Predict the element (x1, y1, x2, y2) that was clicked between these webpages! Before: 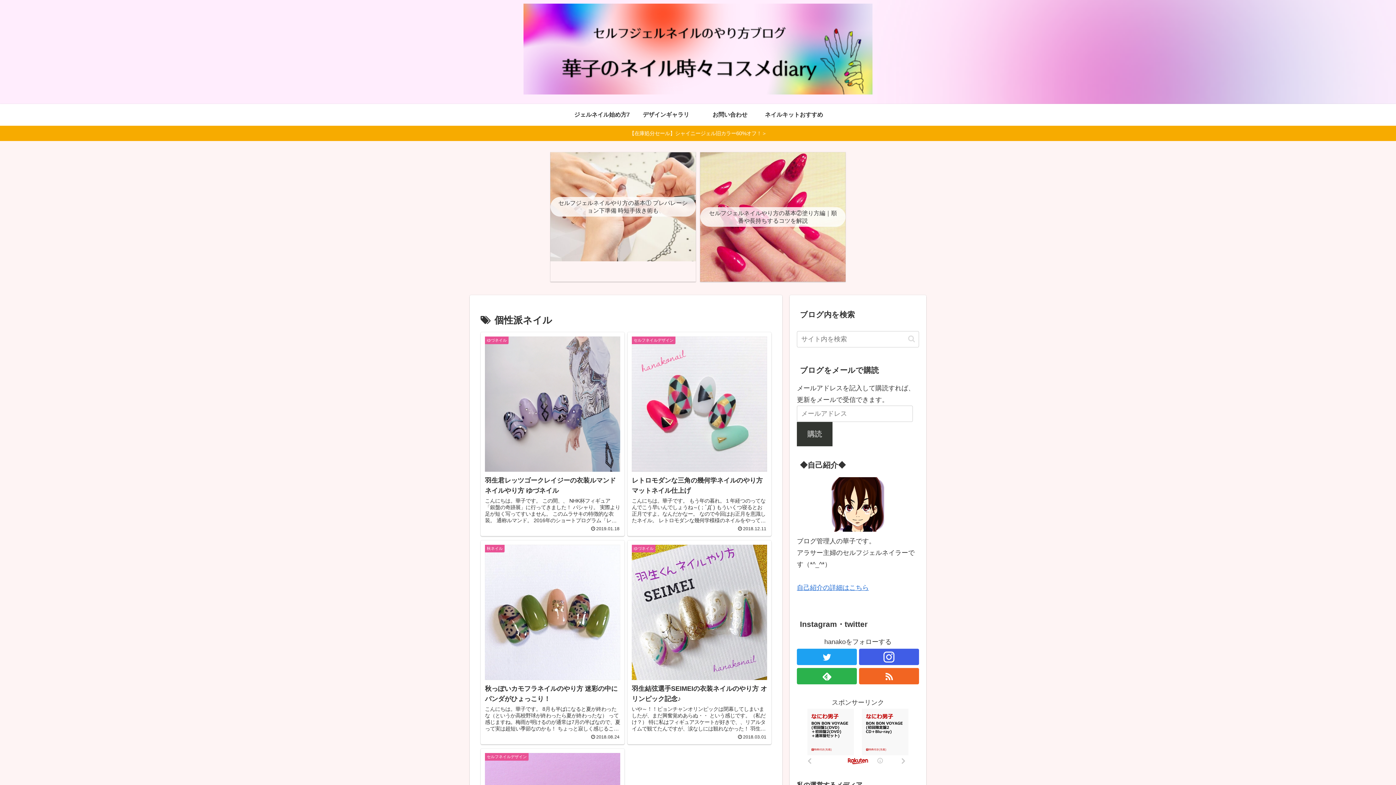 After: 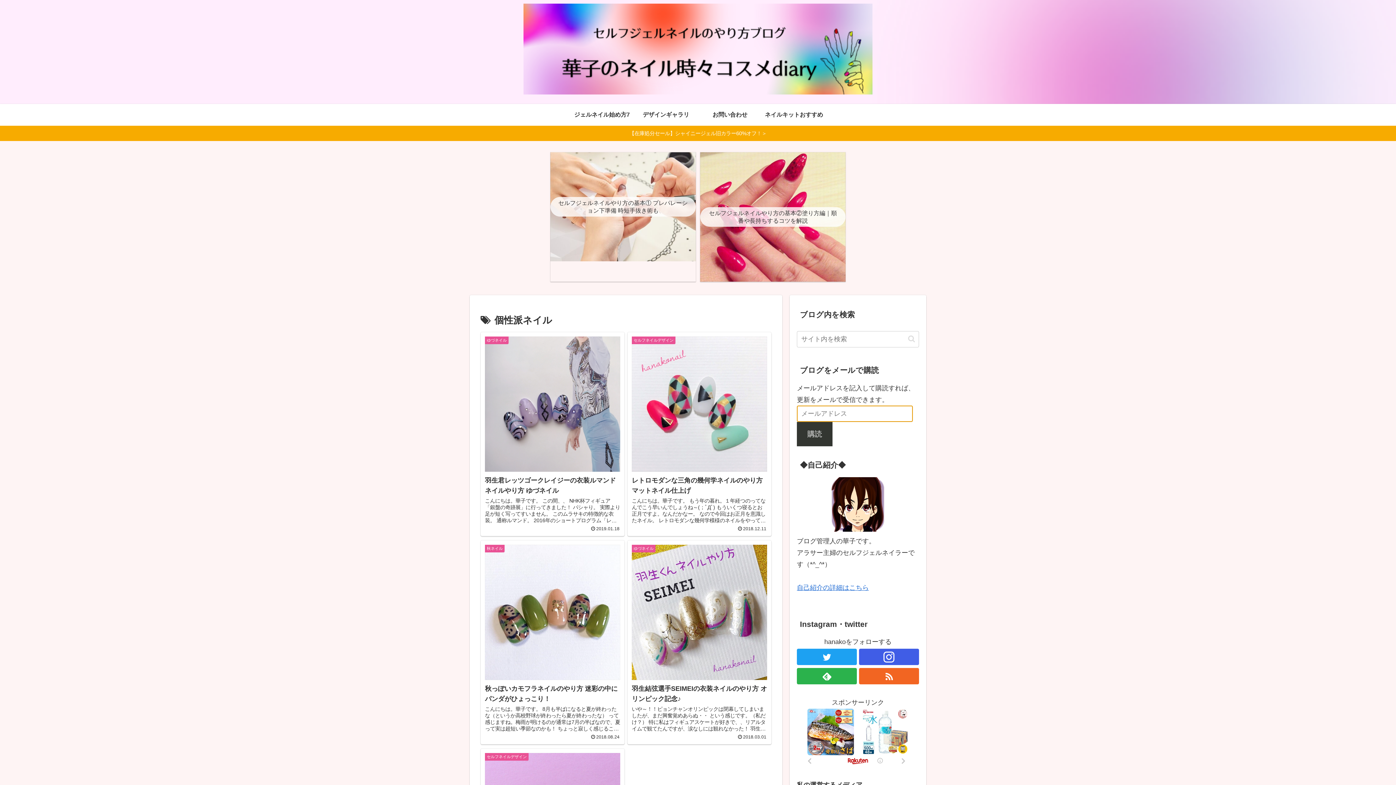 Action: bbox: (797, 422, 832, 446) label: 購読